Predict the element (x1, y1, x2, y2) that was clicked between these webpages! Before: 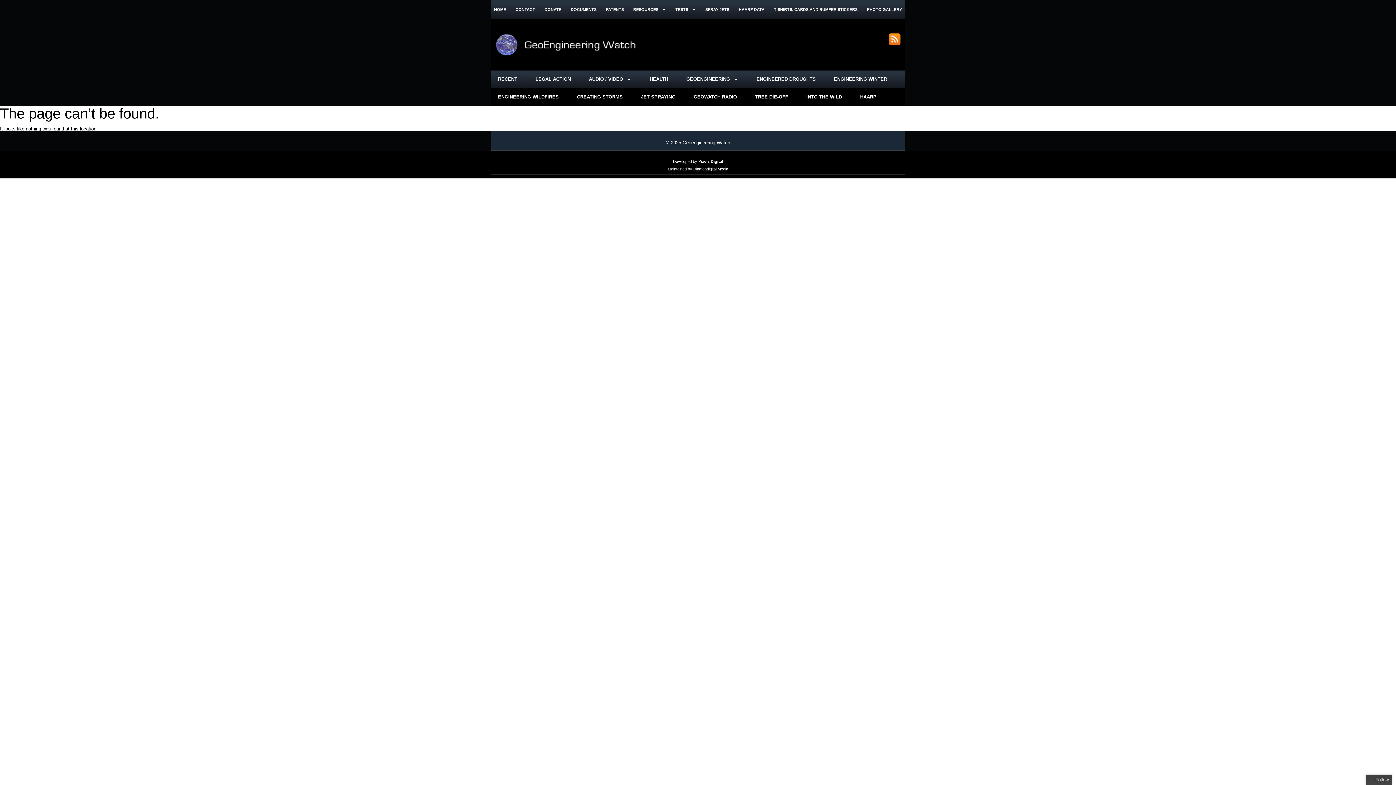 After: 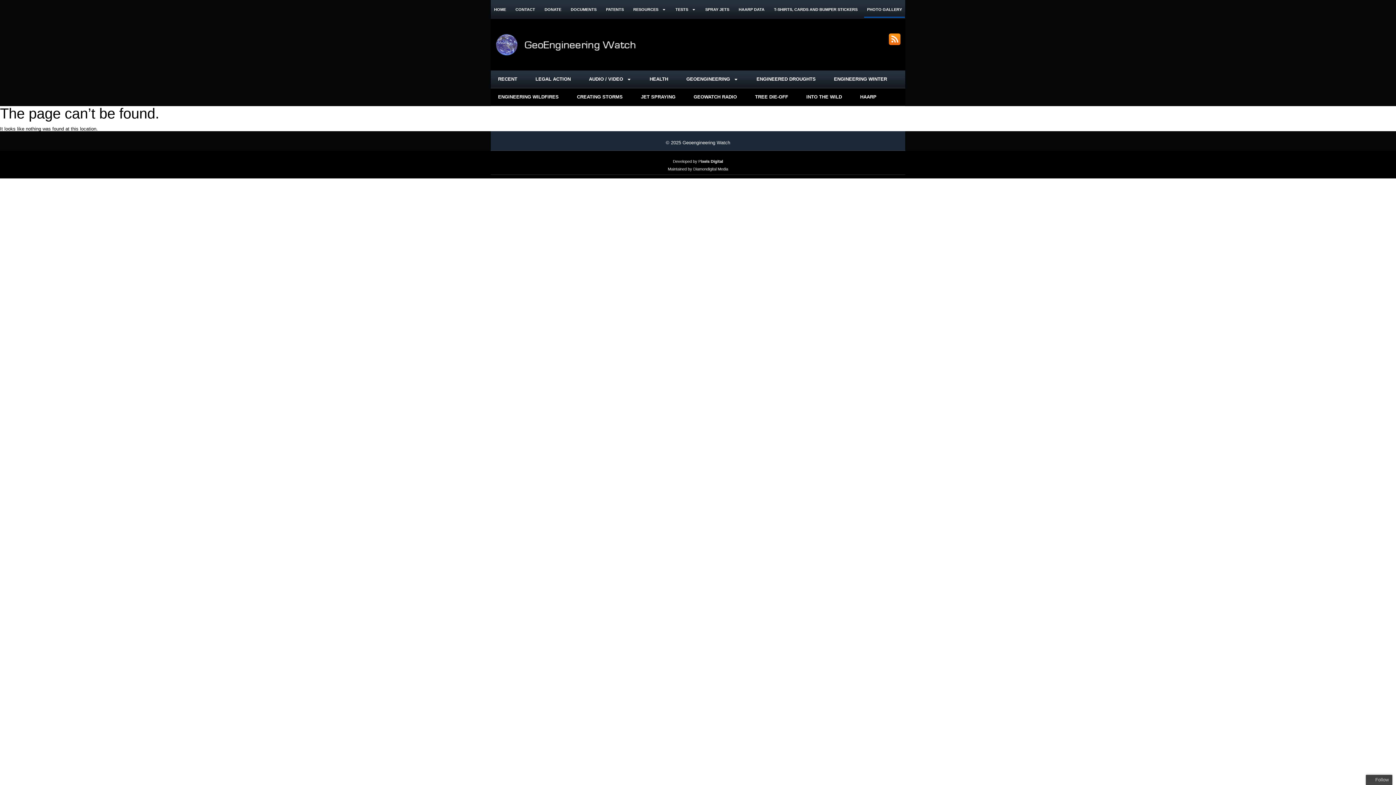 Action: bbox: (864, 1, 905, 17) label: PHOTO GALLERY